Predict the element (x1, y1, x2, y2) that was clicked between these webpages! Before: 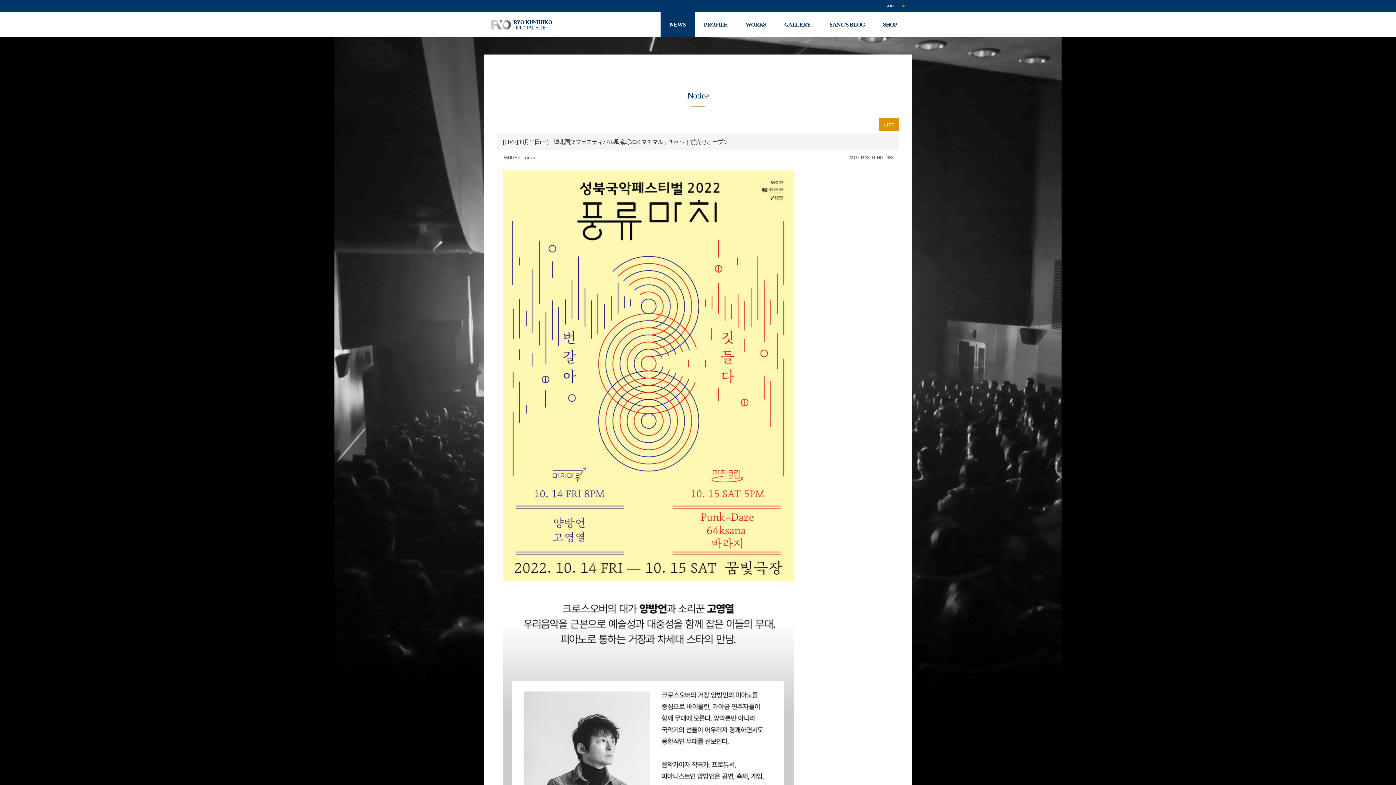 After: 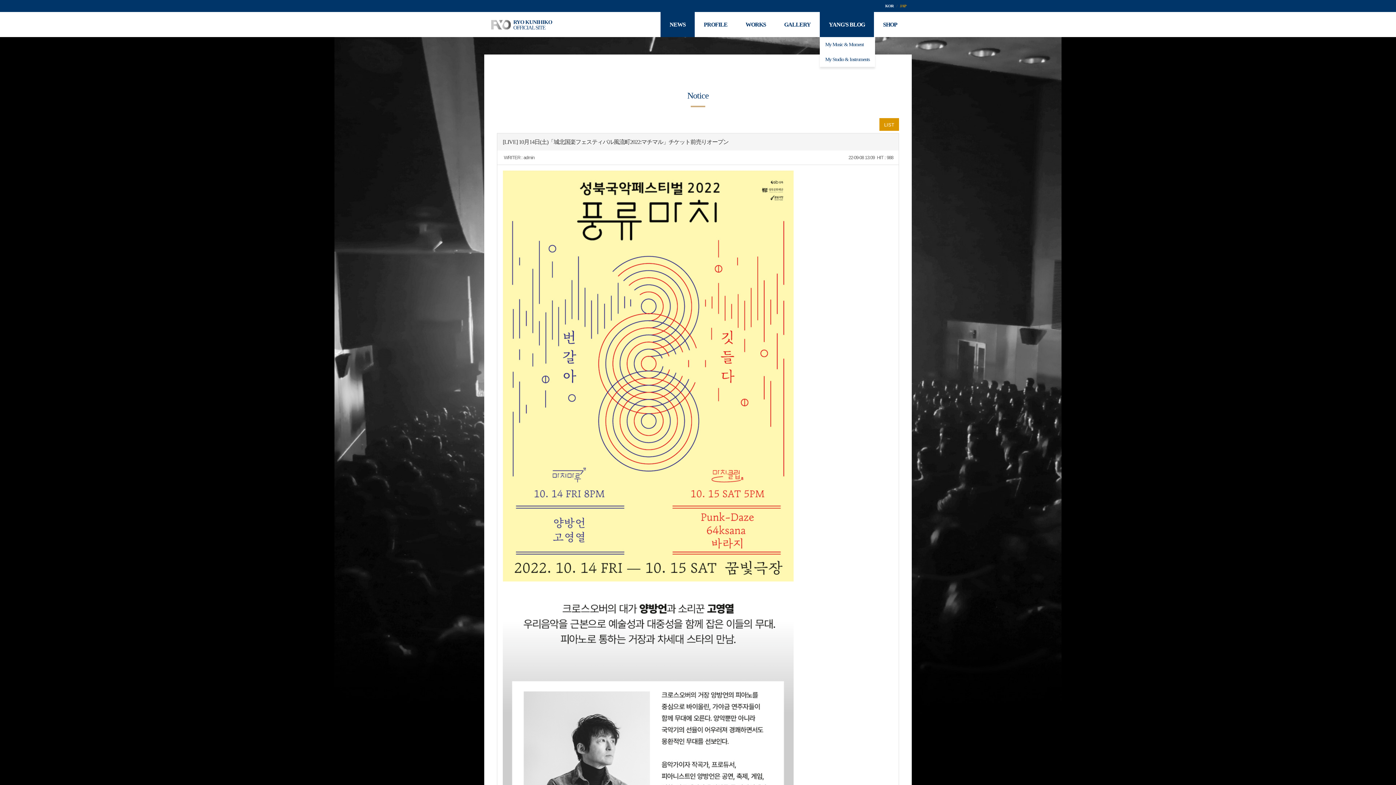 Action: bbox: (820, 12, 874, 37) label: YANG'S BLOG